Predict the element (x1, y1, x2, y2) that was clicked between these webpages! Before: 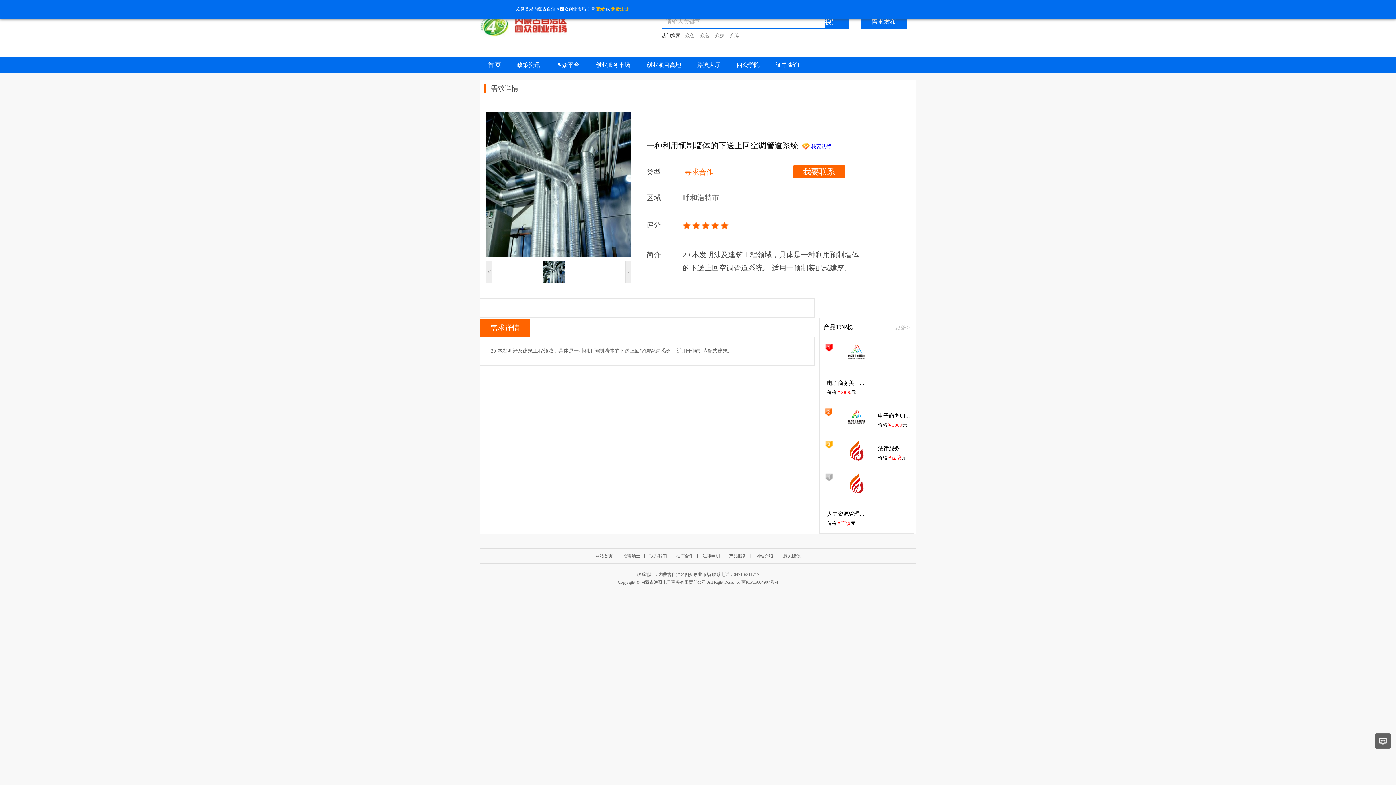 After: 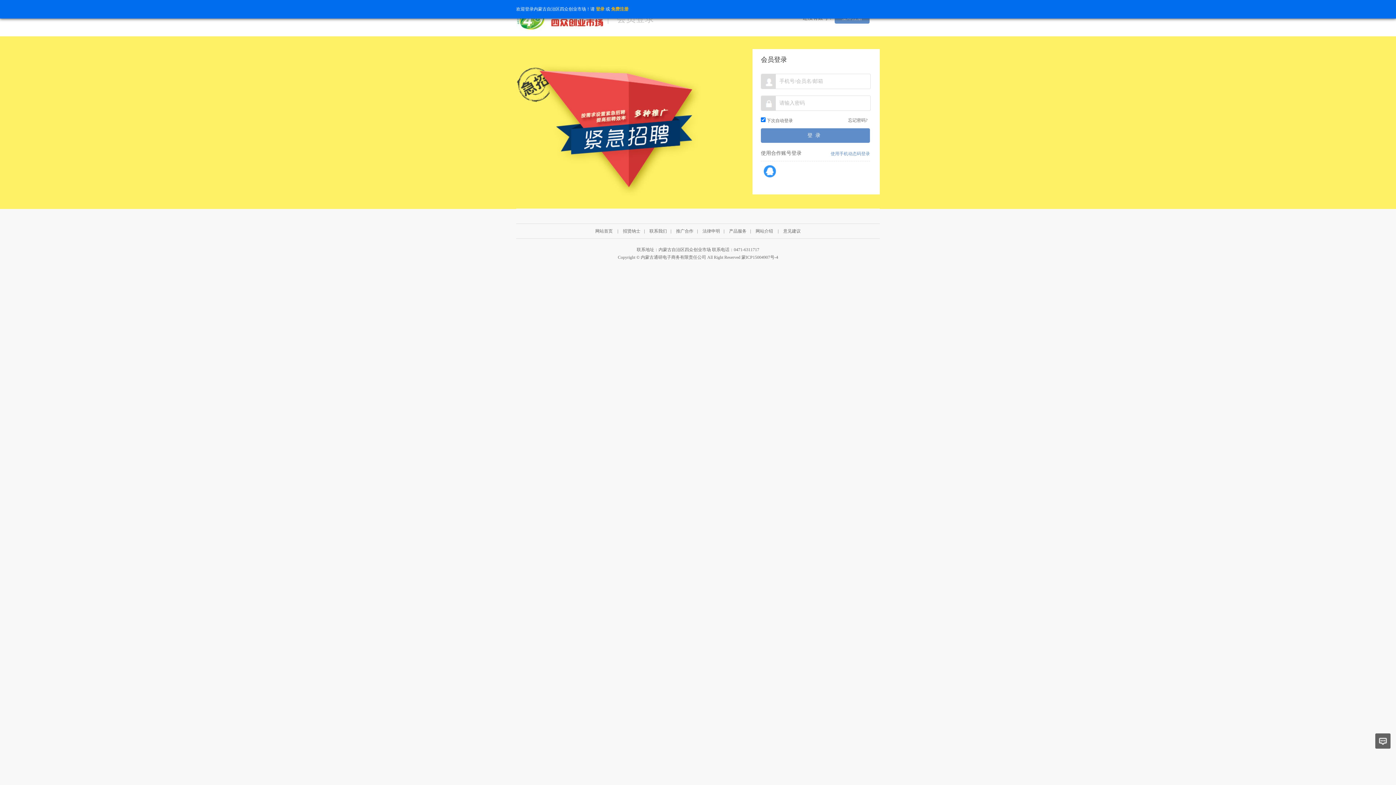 Action: label: 需求发布 bbox: (861, 14, 906, 28)